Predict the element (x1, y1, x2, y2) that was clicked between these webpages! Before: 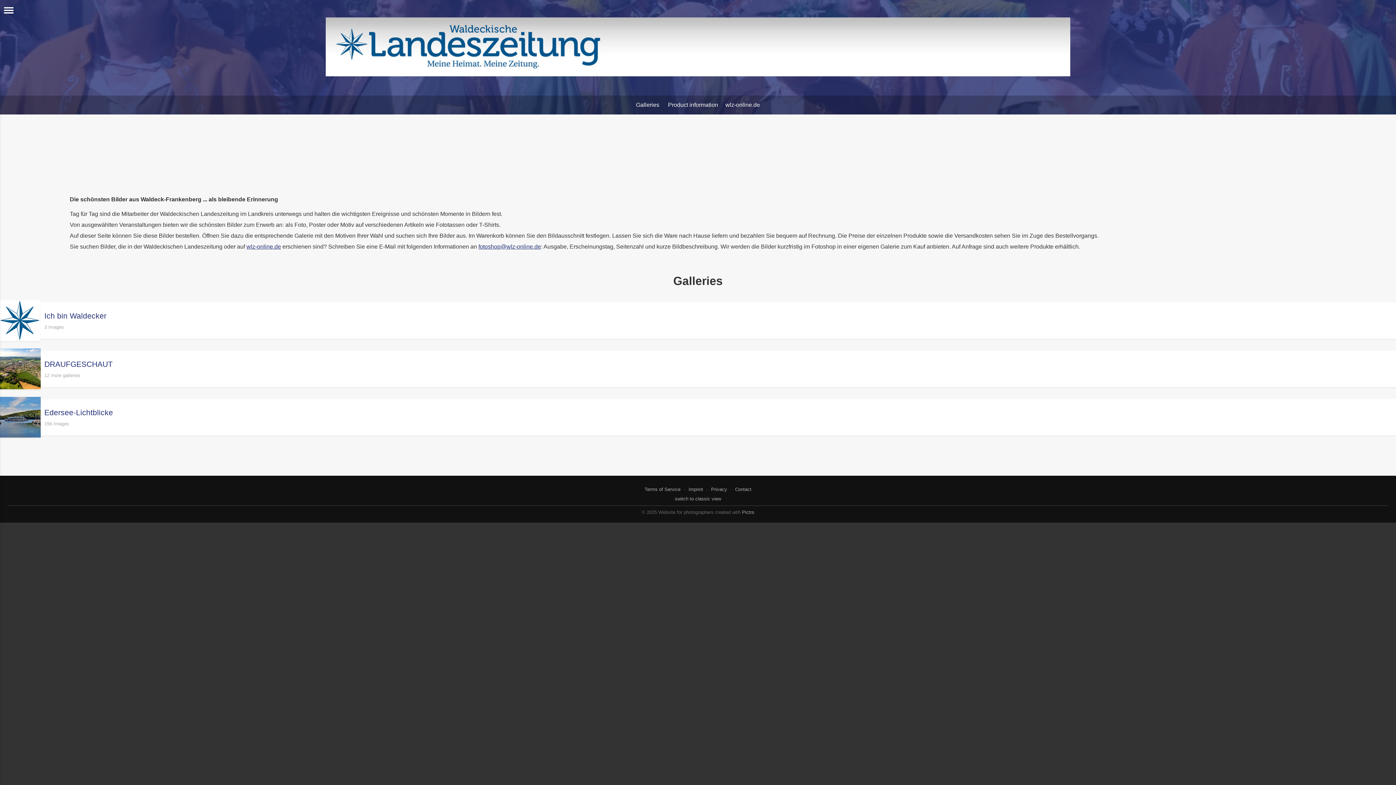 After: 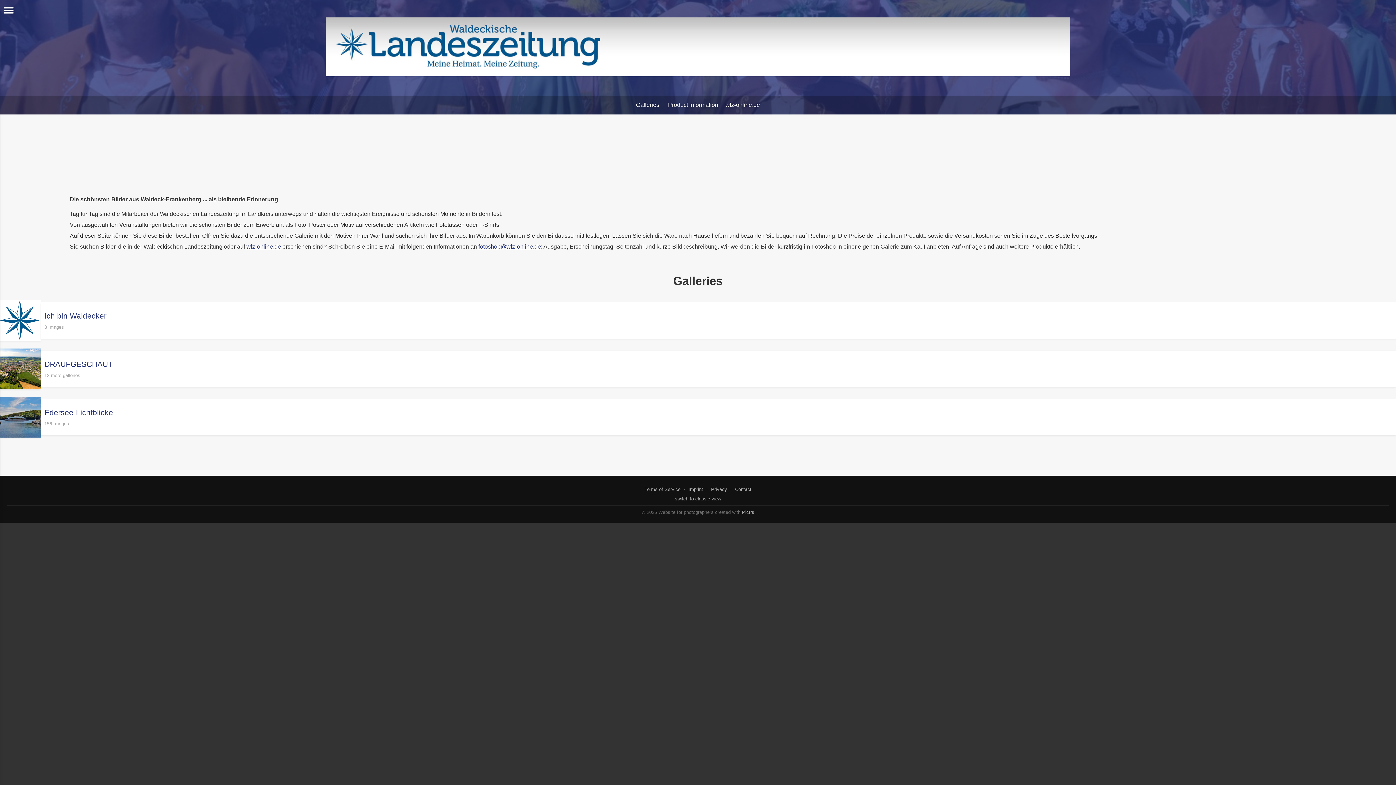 Action: bbox: (725, 101, 760, 108) label: wlz-online.de